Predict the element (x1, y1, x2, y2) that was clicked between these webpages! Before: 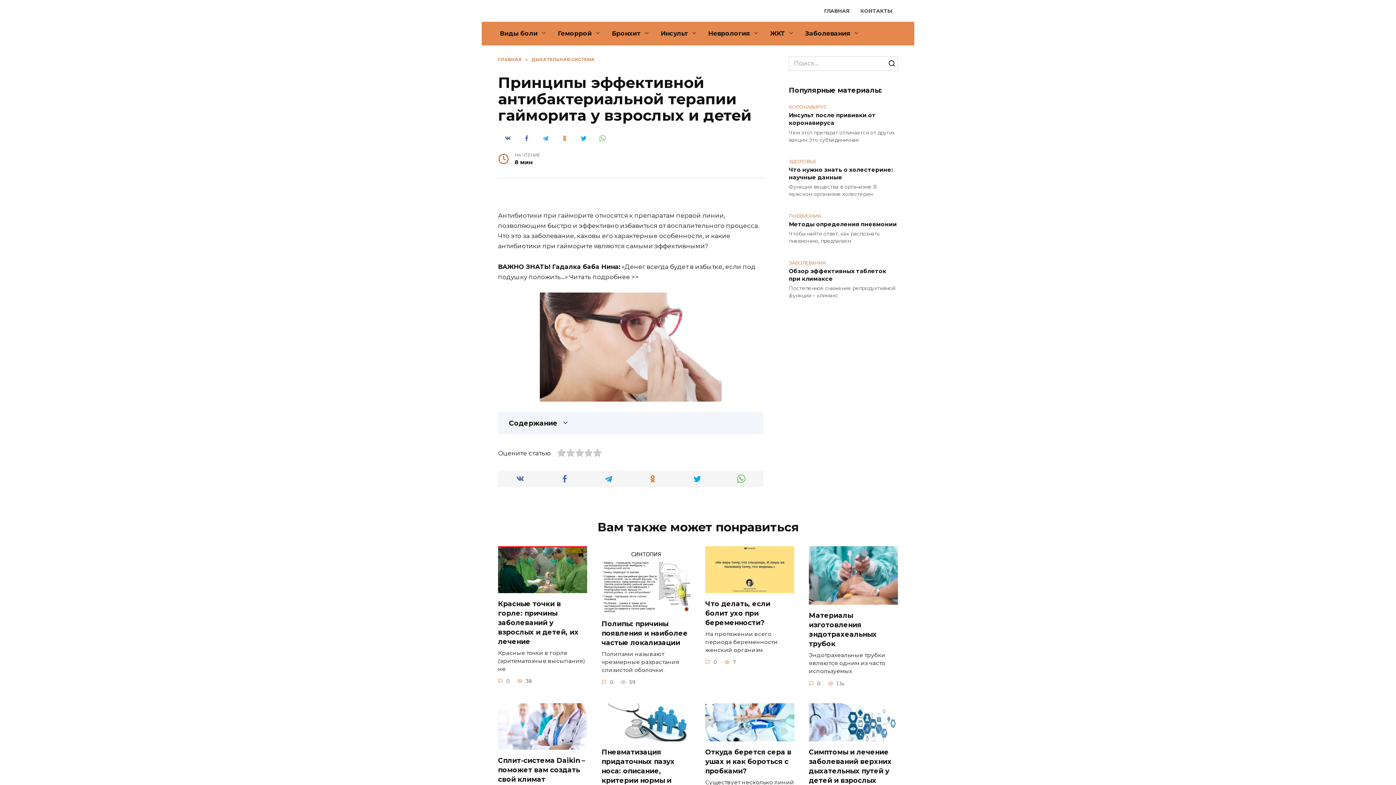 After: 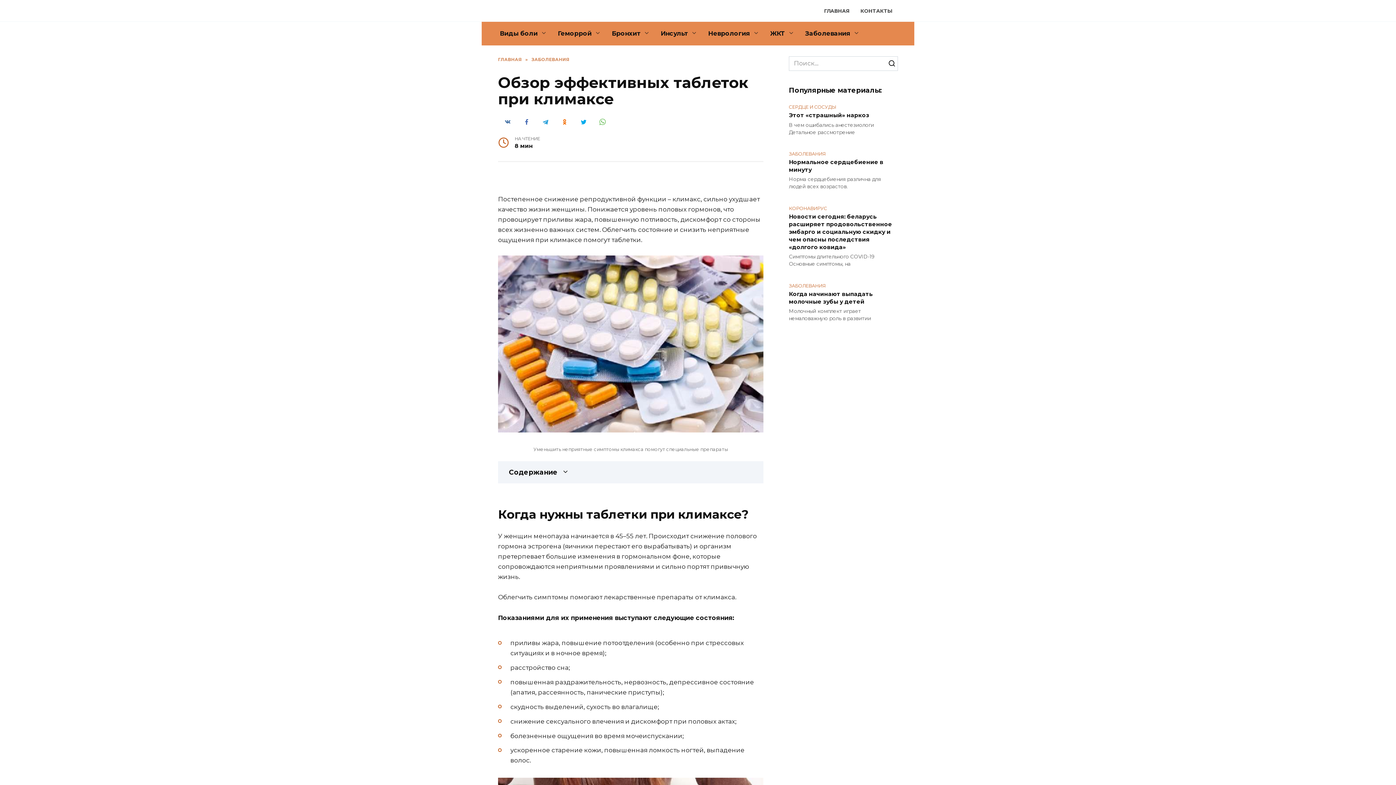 Action: label: Обзор эффективных таблеток при климаксе bbox: (789, 267, 886, 282)